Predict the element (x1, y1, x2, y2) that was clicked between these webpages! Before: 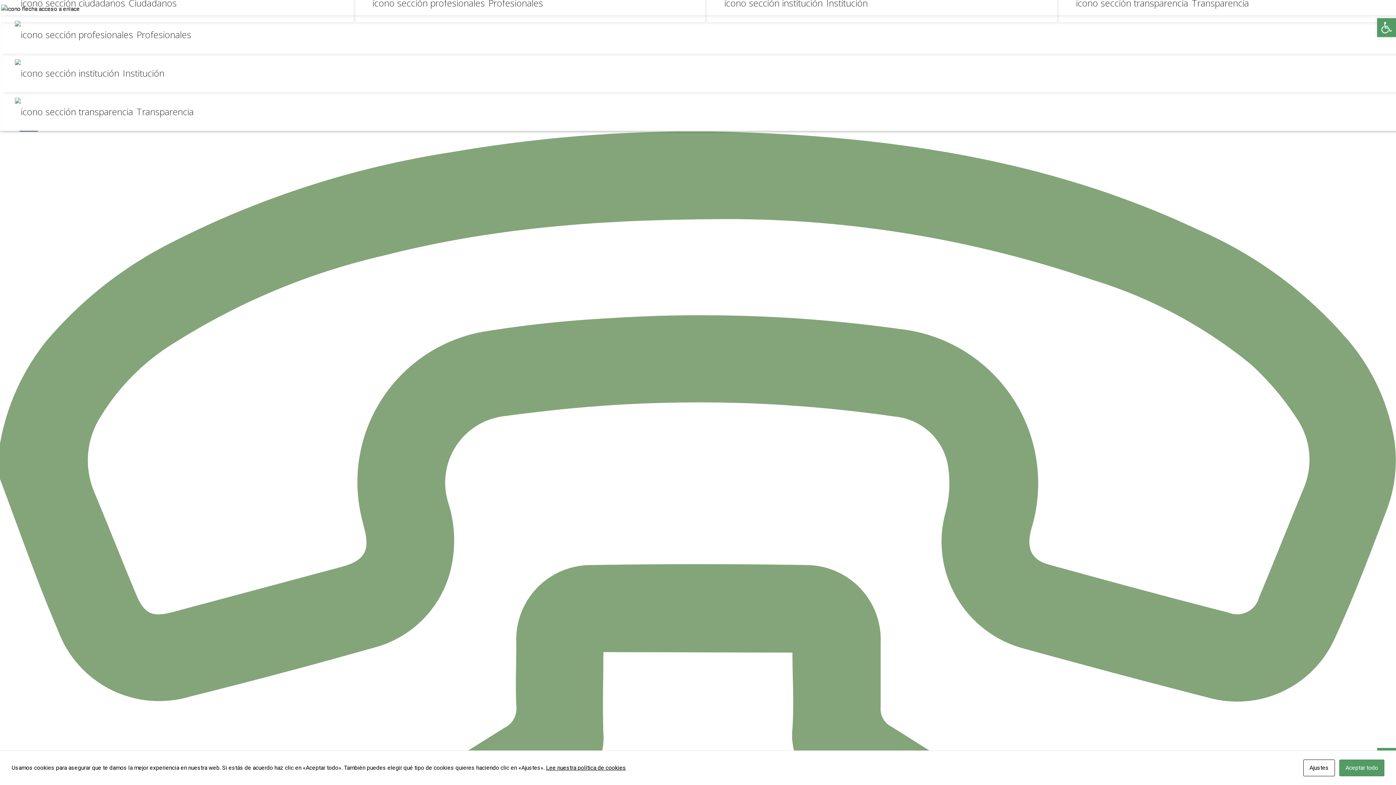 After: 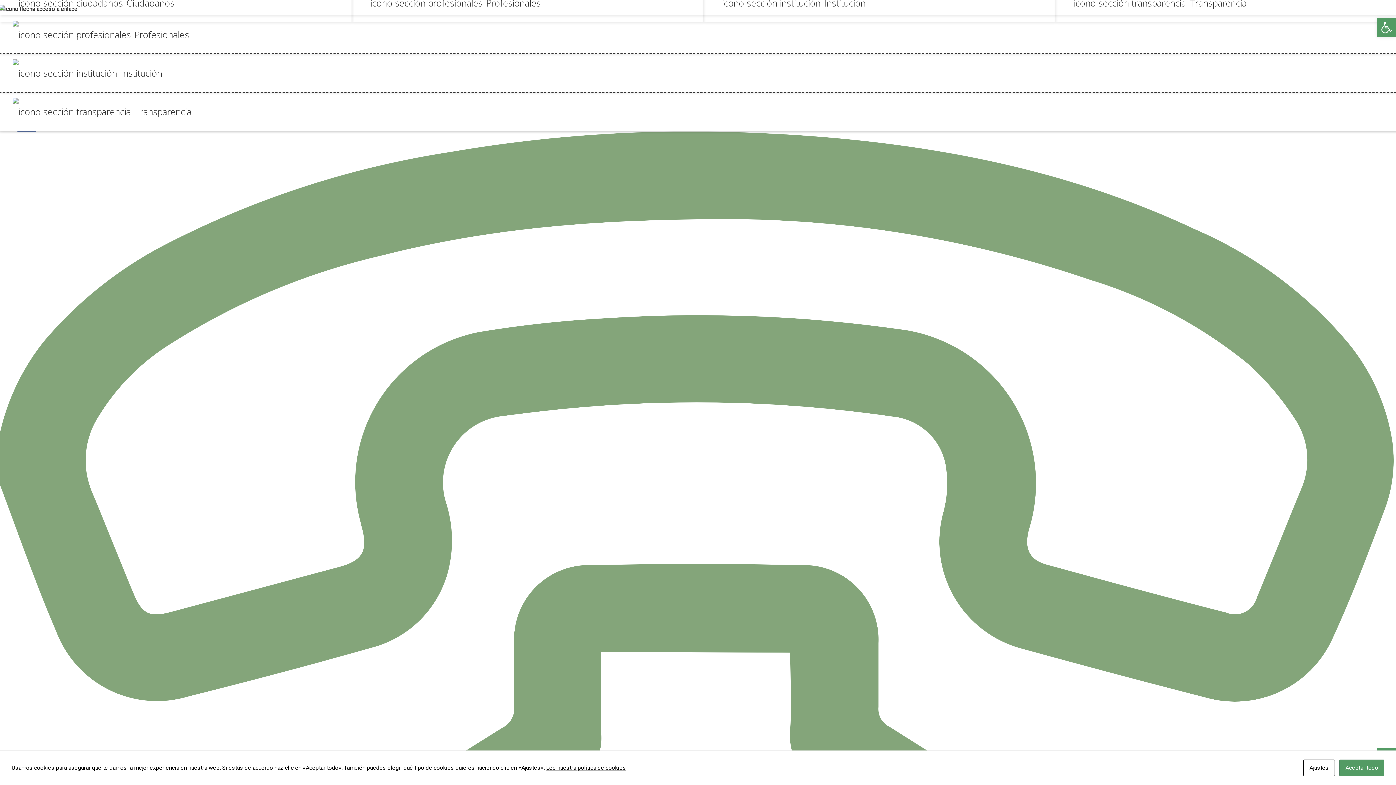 Action: bbox: (2, 53, 1409, 92) label: Institución